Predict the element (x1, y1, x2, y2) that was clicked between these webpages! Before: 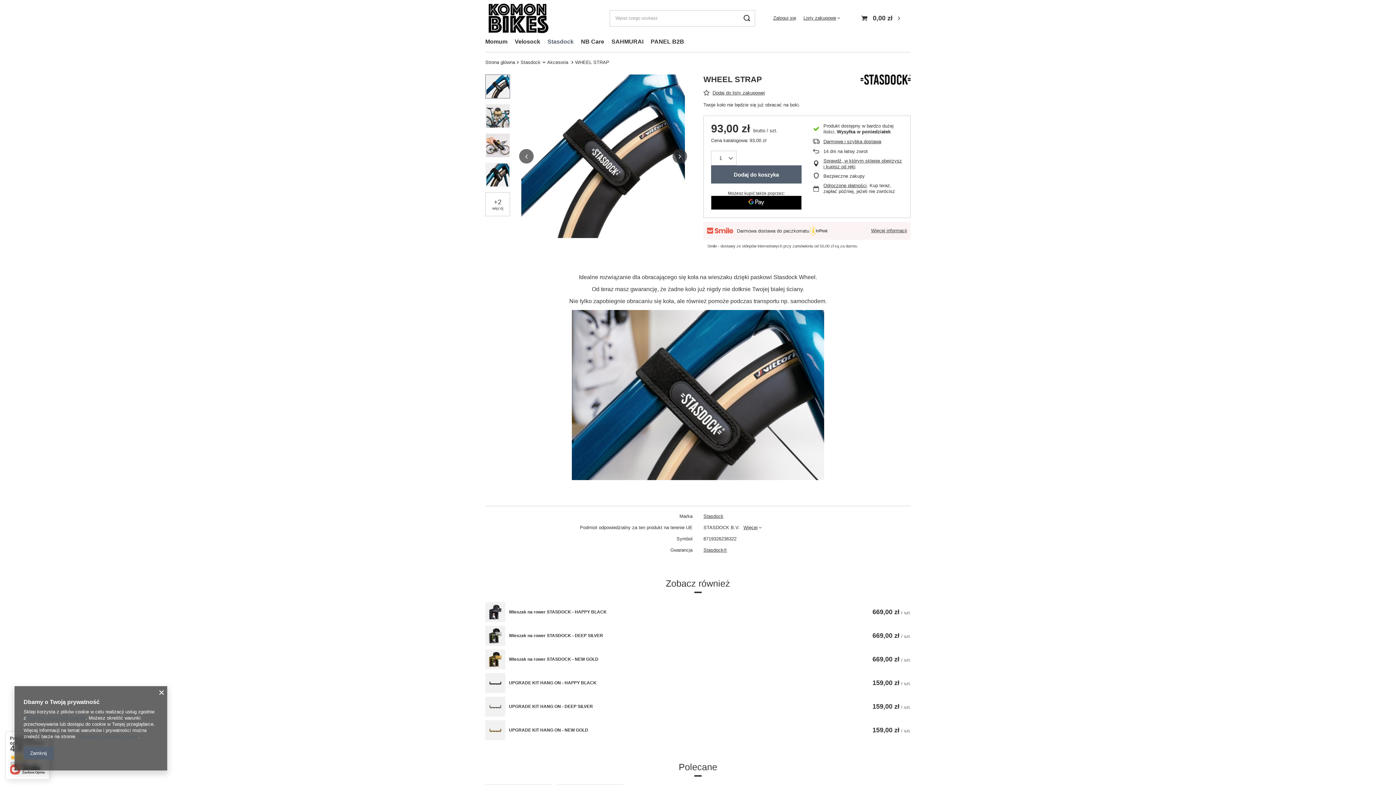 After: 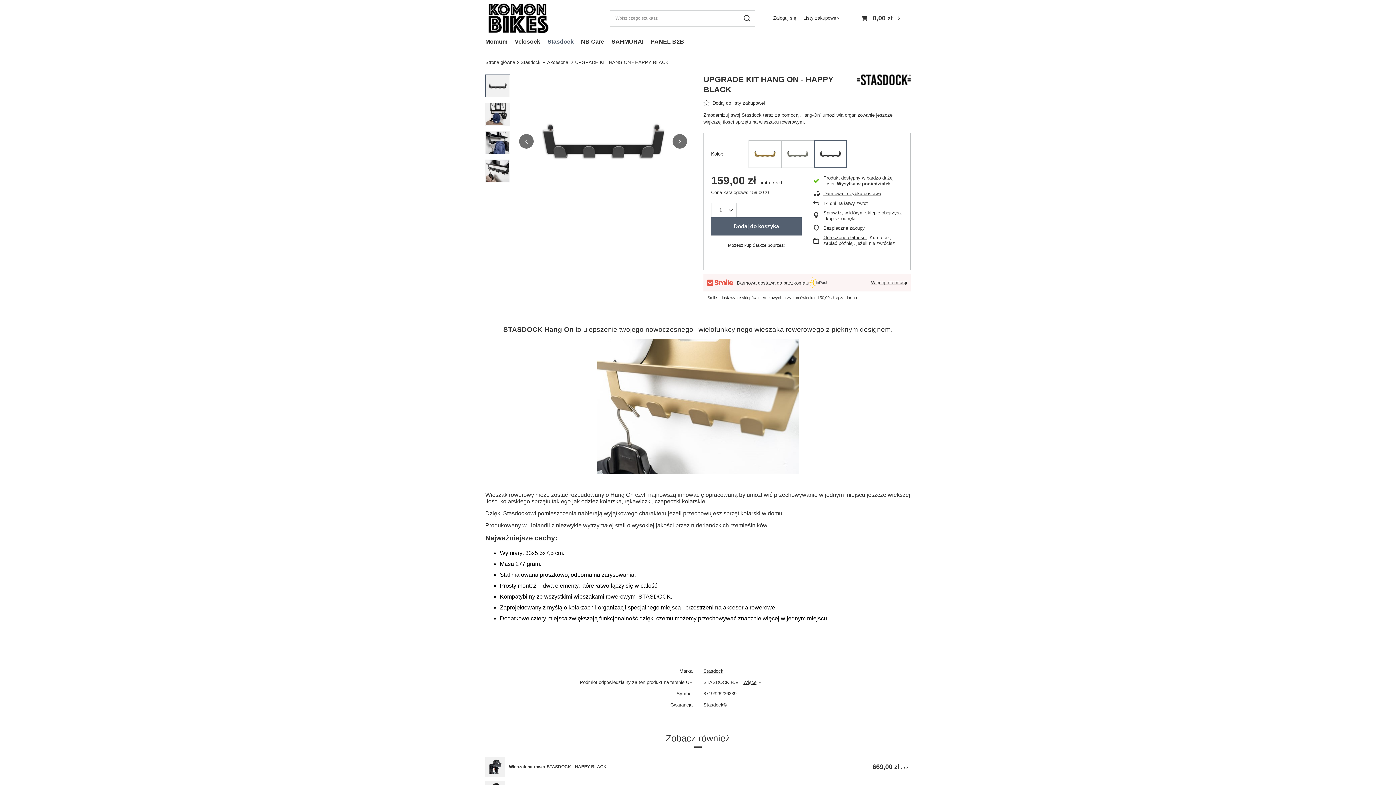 Action: label: UPGRADE KIT HANG ON - HAPPY BLACK bbox: (509, 680, 596, 686)